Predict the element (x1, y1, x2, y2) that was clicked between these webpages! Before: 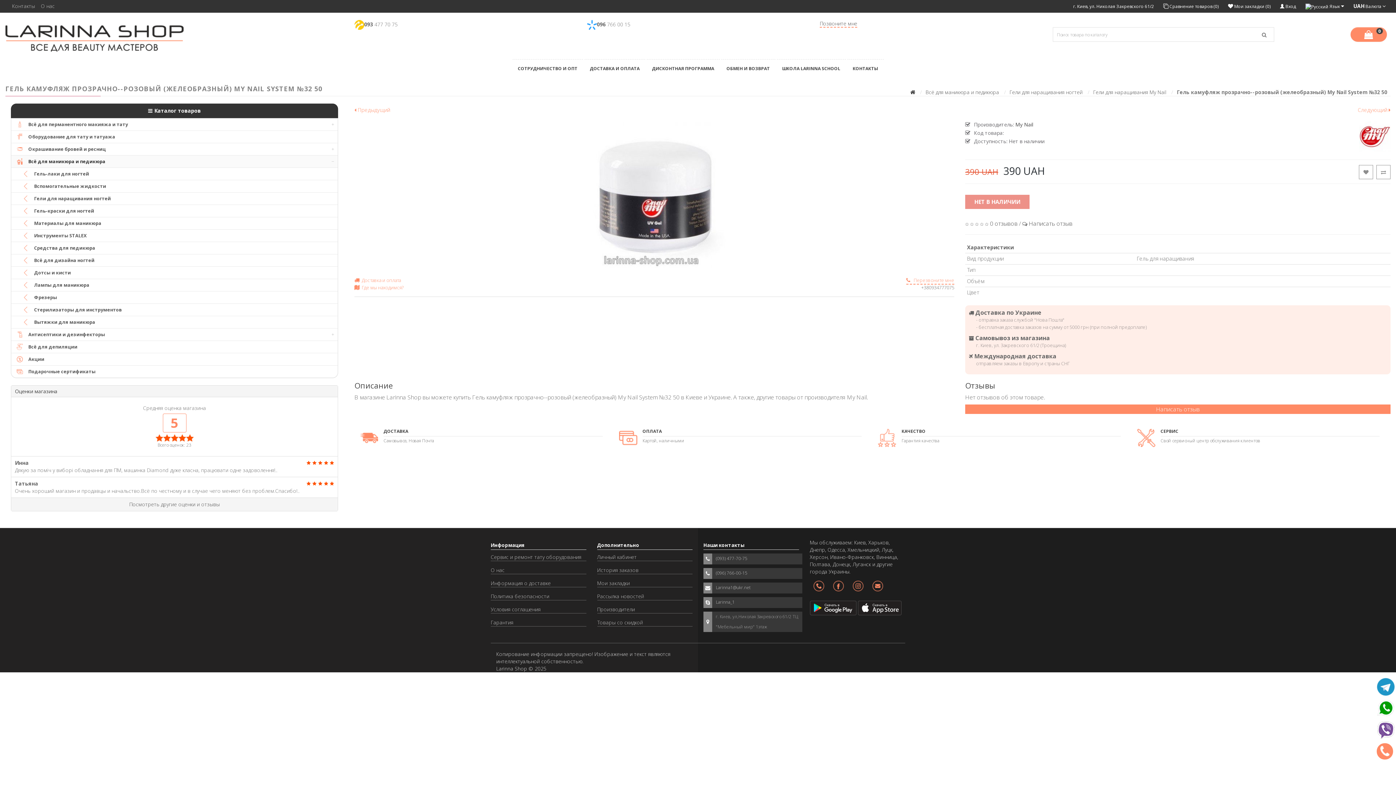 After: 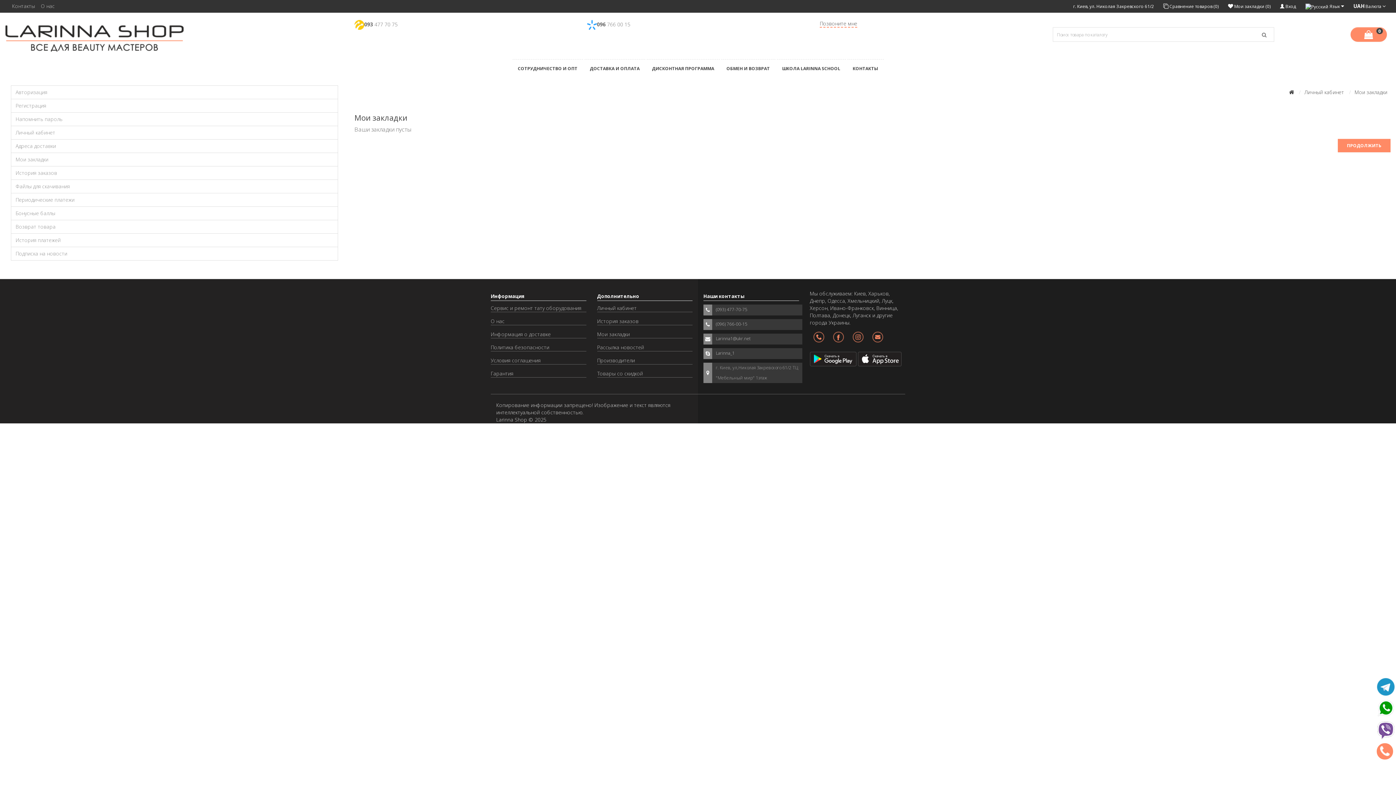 Action: bbox: (597, 580, 692, 587) label: Мои закладки